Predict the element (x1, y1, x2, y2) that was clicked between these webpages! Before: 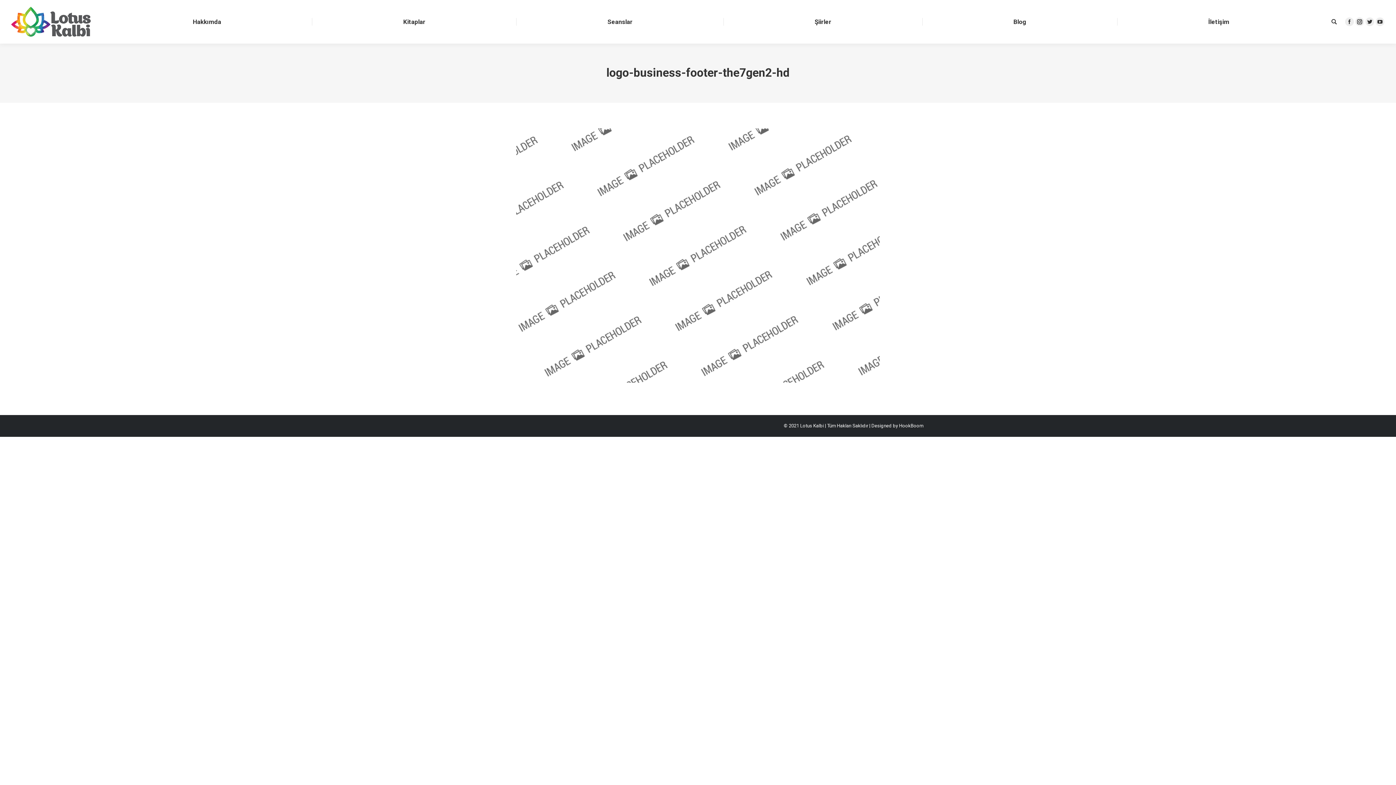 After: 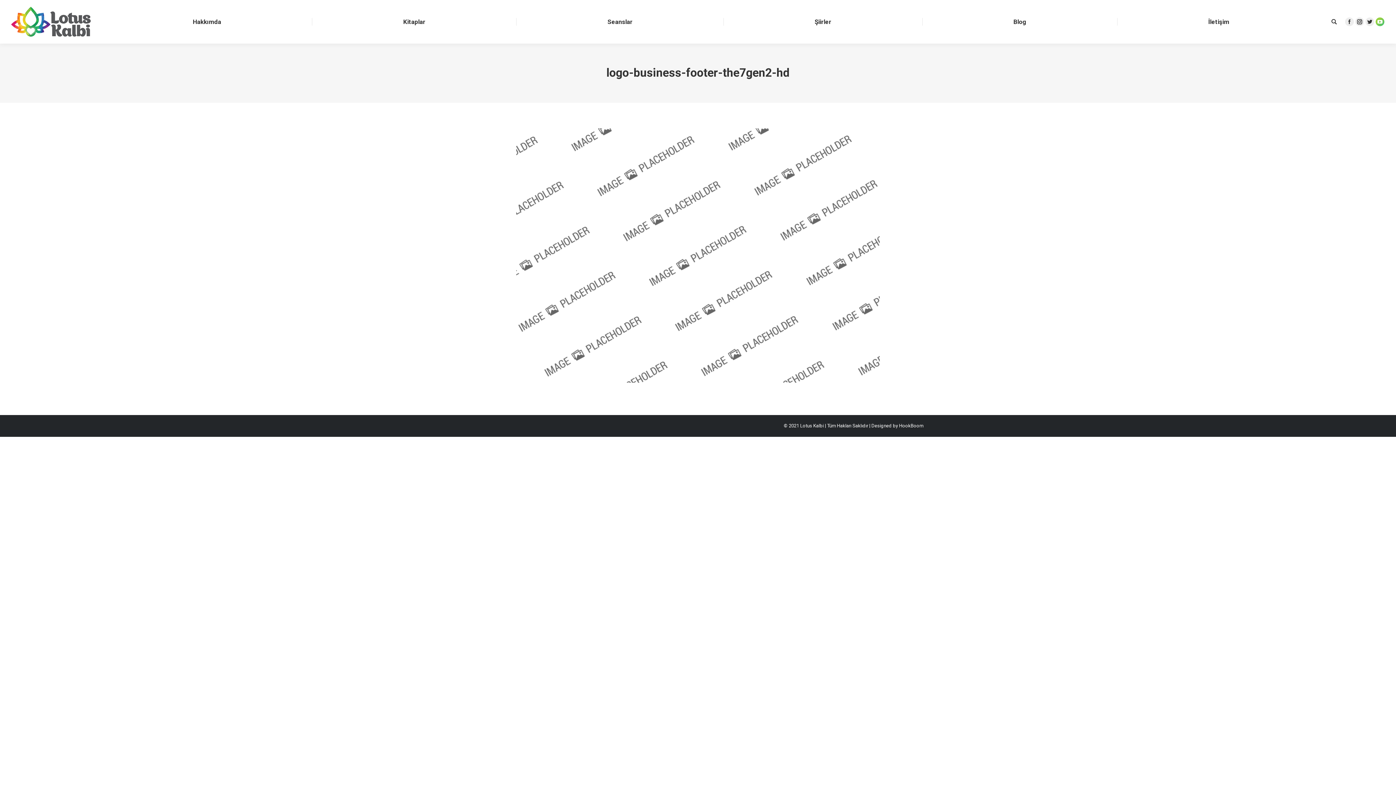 Action: bbox: (1376, 17, 1384, 26) label: YouTube